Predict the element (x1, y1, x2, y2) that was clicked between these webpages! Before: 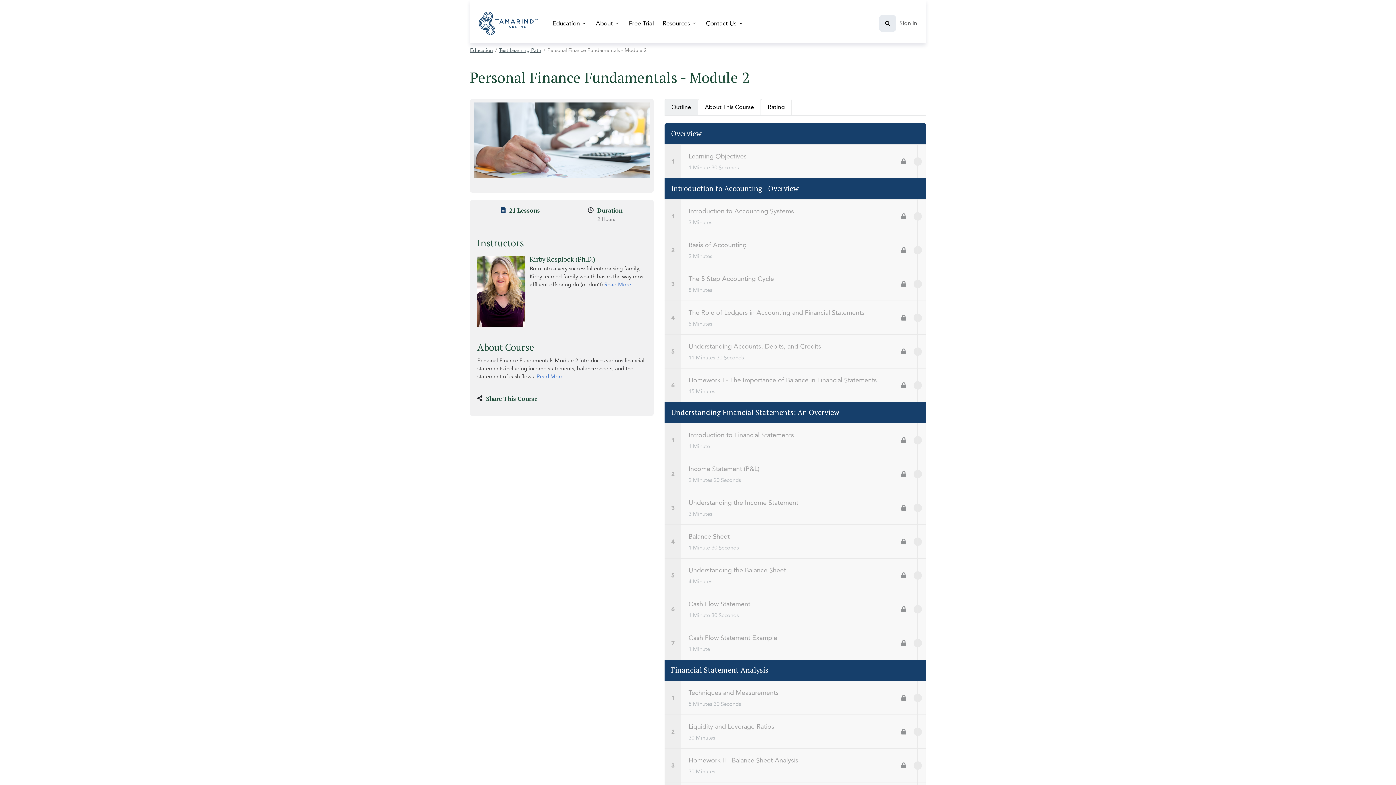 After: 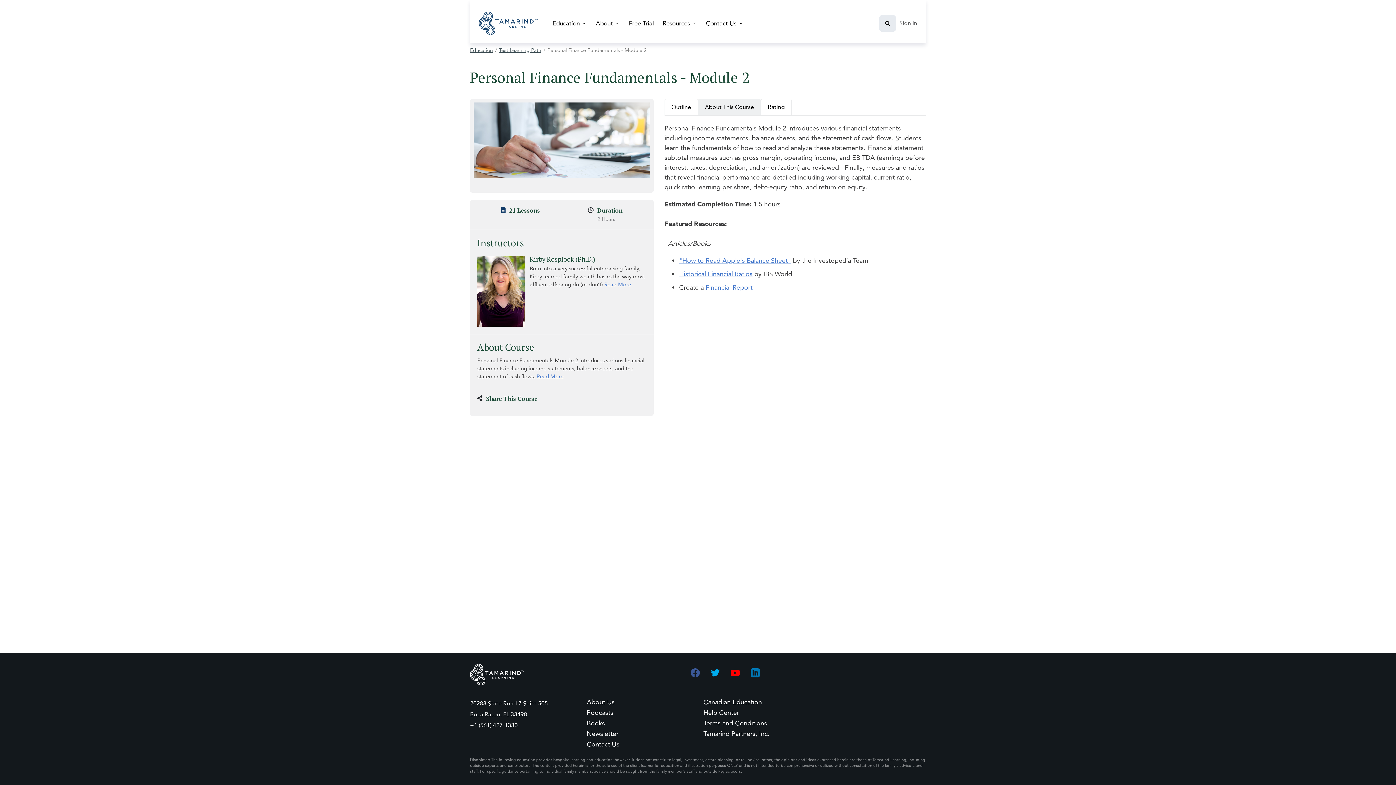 Action: bbox: (698, 98, 761, 115) label: About This Course